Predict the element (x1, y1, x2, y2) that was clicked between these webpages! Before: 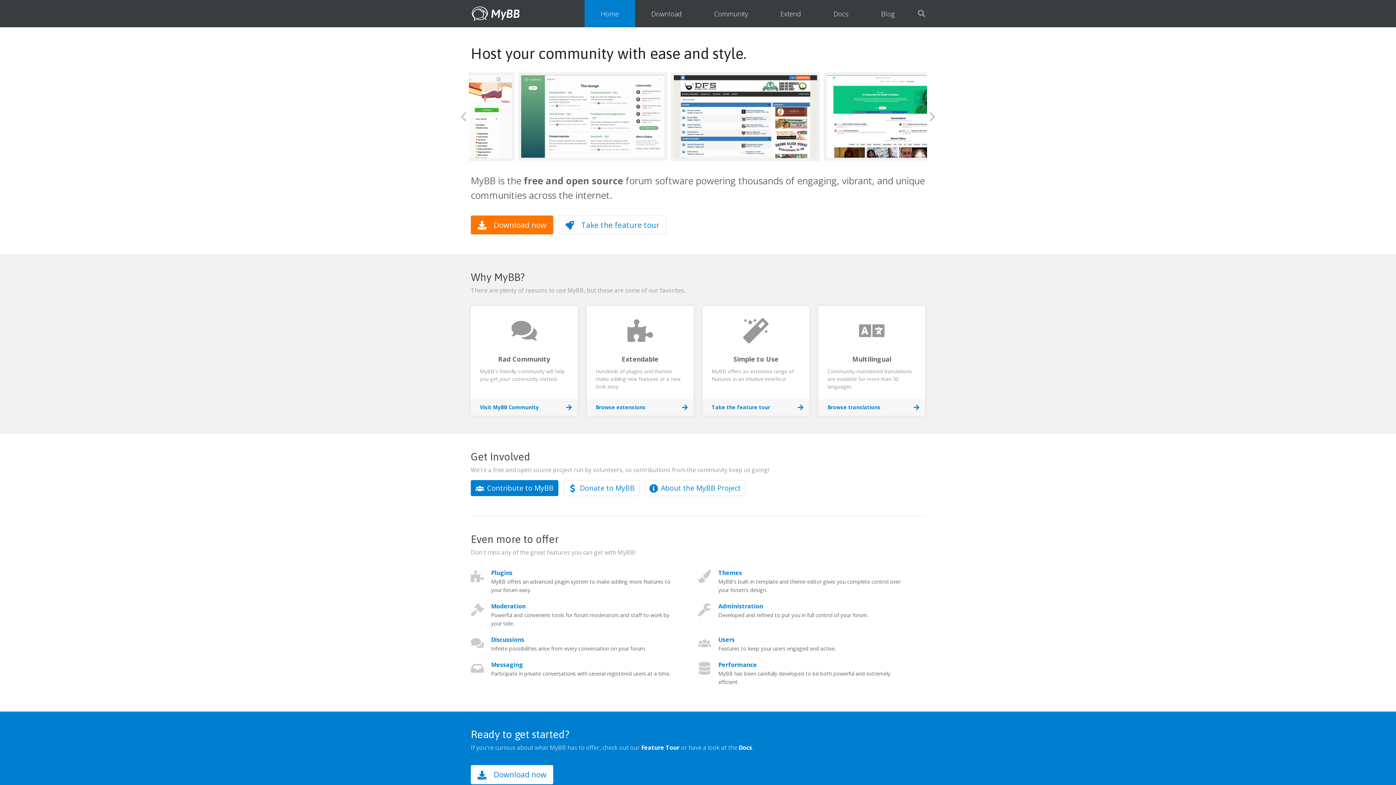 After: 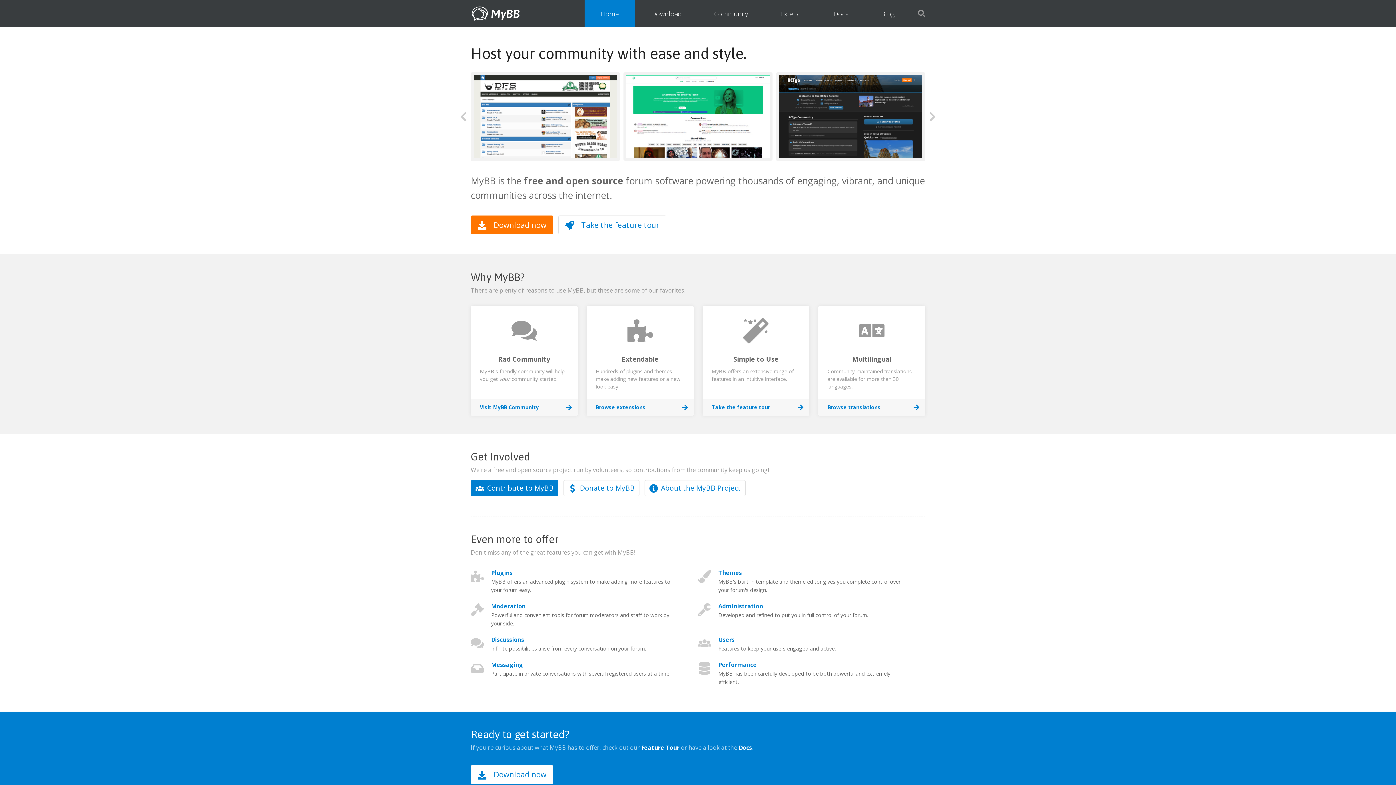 Action: label: Community bbox: (698, 0, 764, 27)